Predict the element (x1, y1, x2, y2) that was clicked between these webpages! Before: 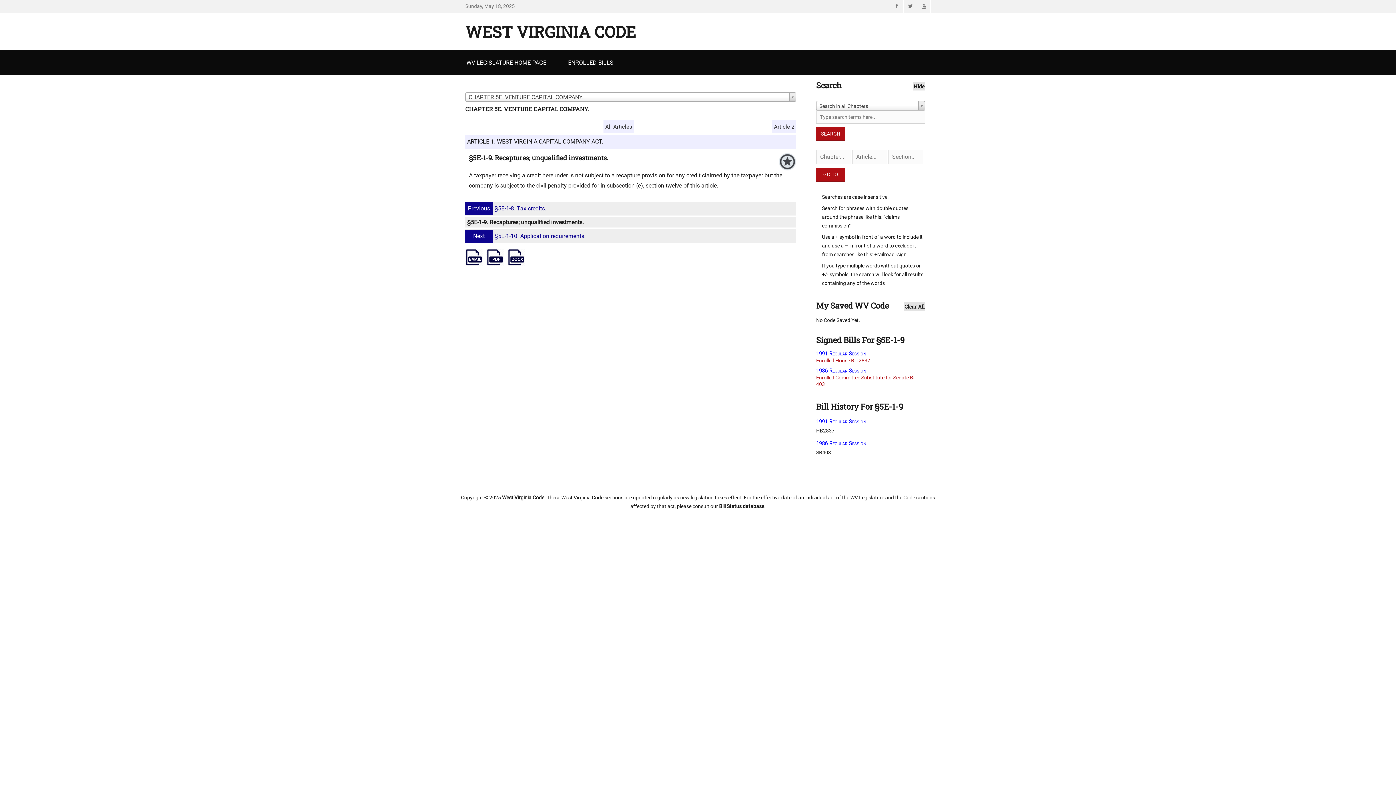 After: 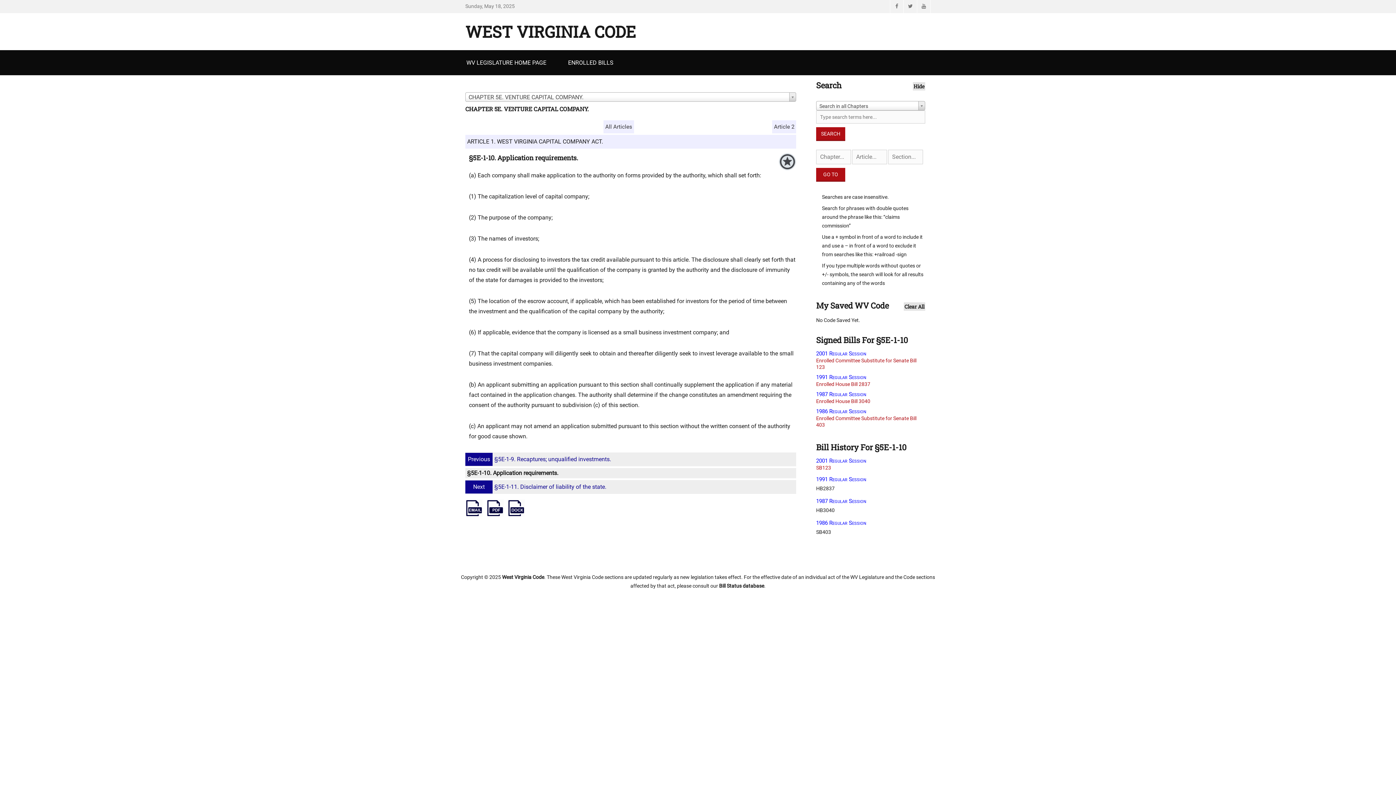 Action: bbox: (467, 232, 585, 239) label: Next§5E-1-10. Application requirements.